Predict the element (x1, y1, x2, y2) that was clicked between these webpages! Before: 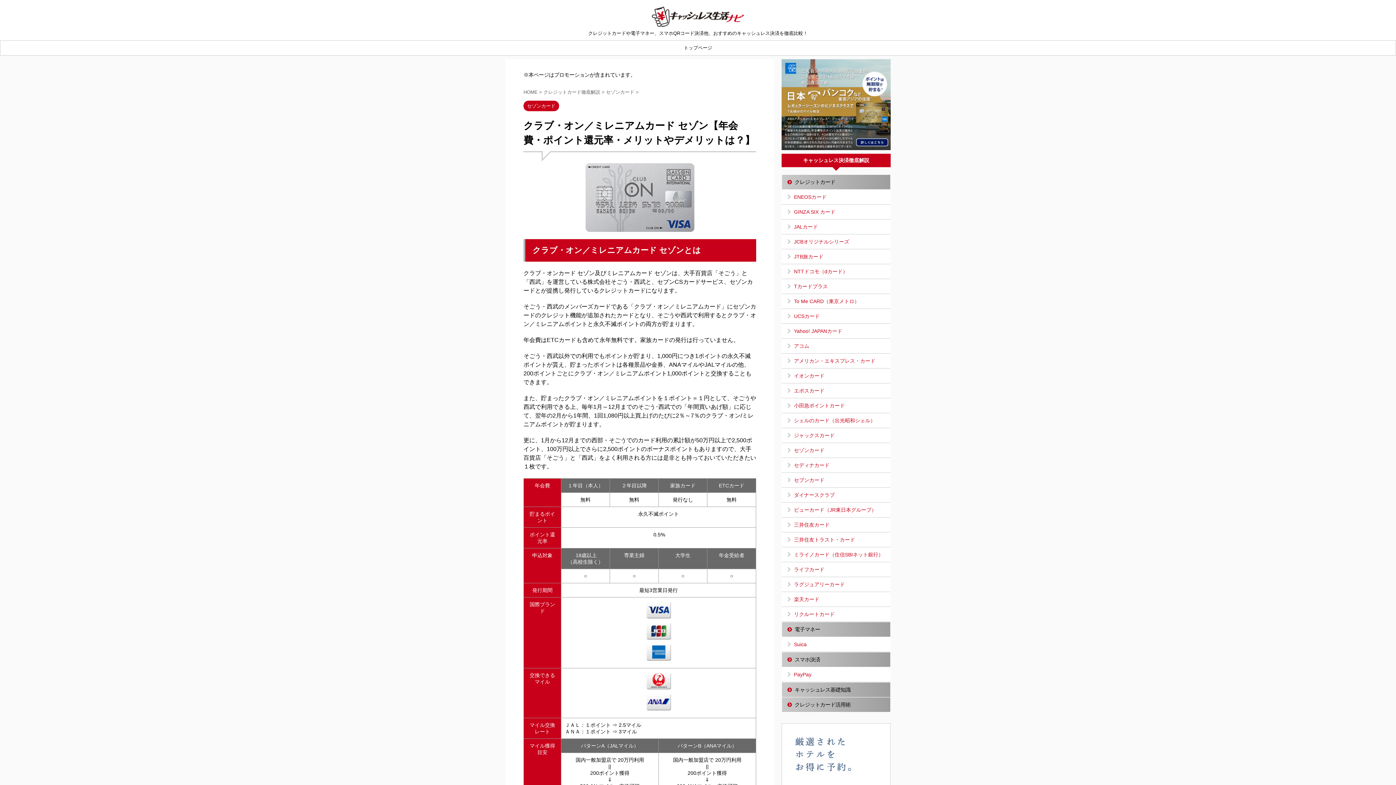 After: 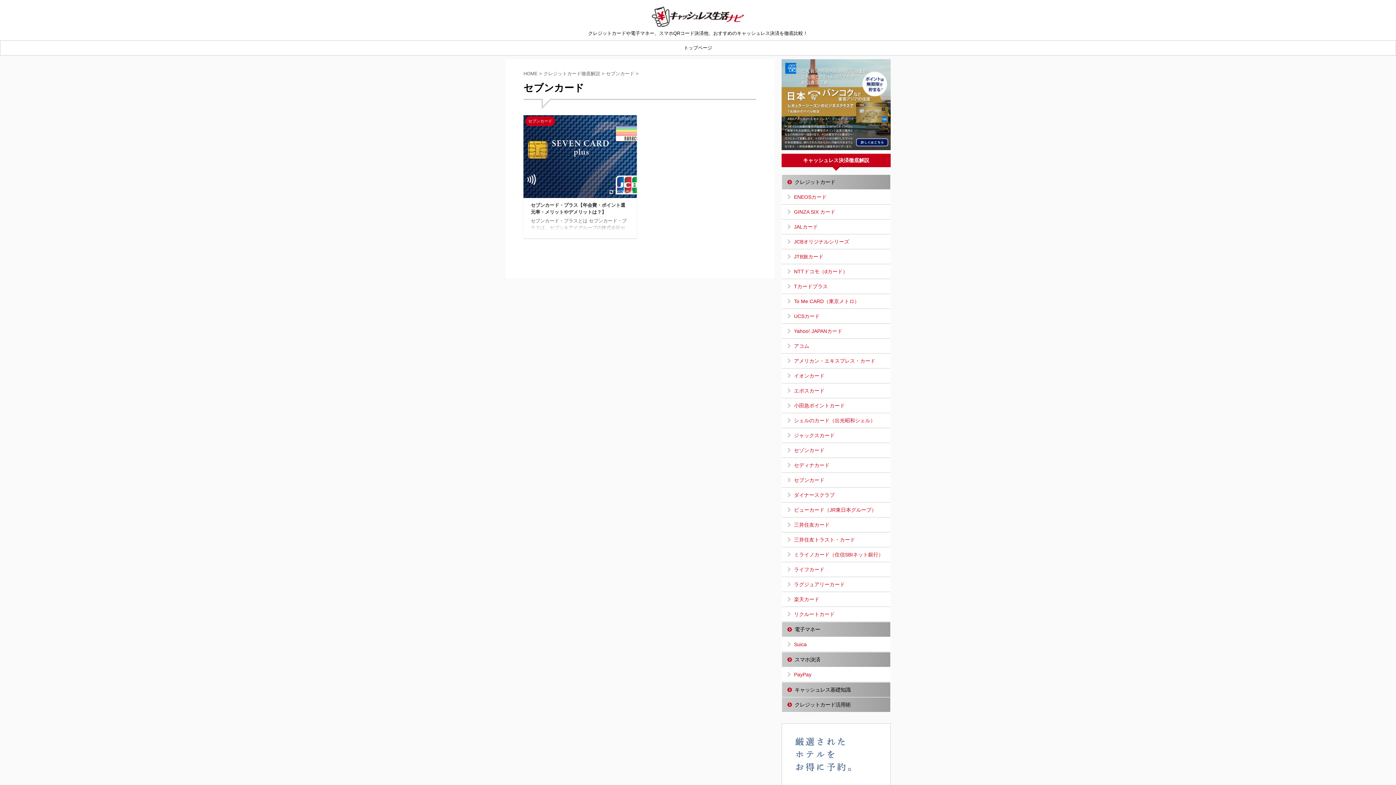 Action: bbox: (782, 473, 890, 488) label: セブンカード